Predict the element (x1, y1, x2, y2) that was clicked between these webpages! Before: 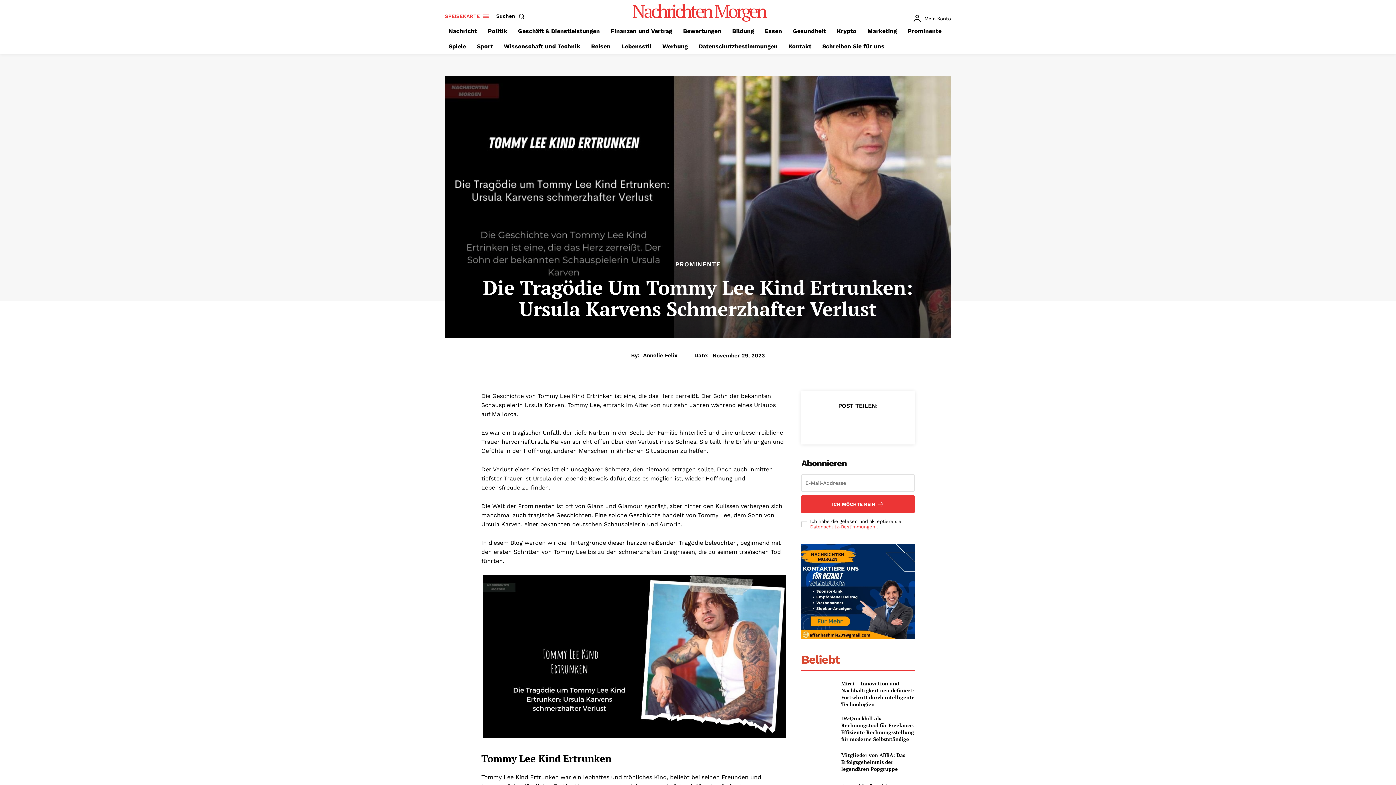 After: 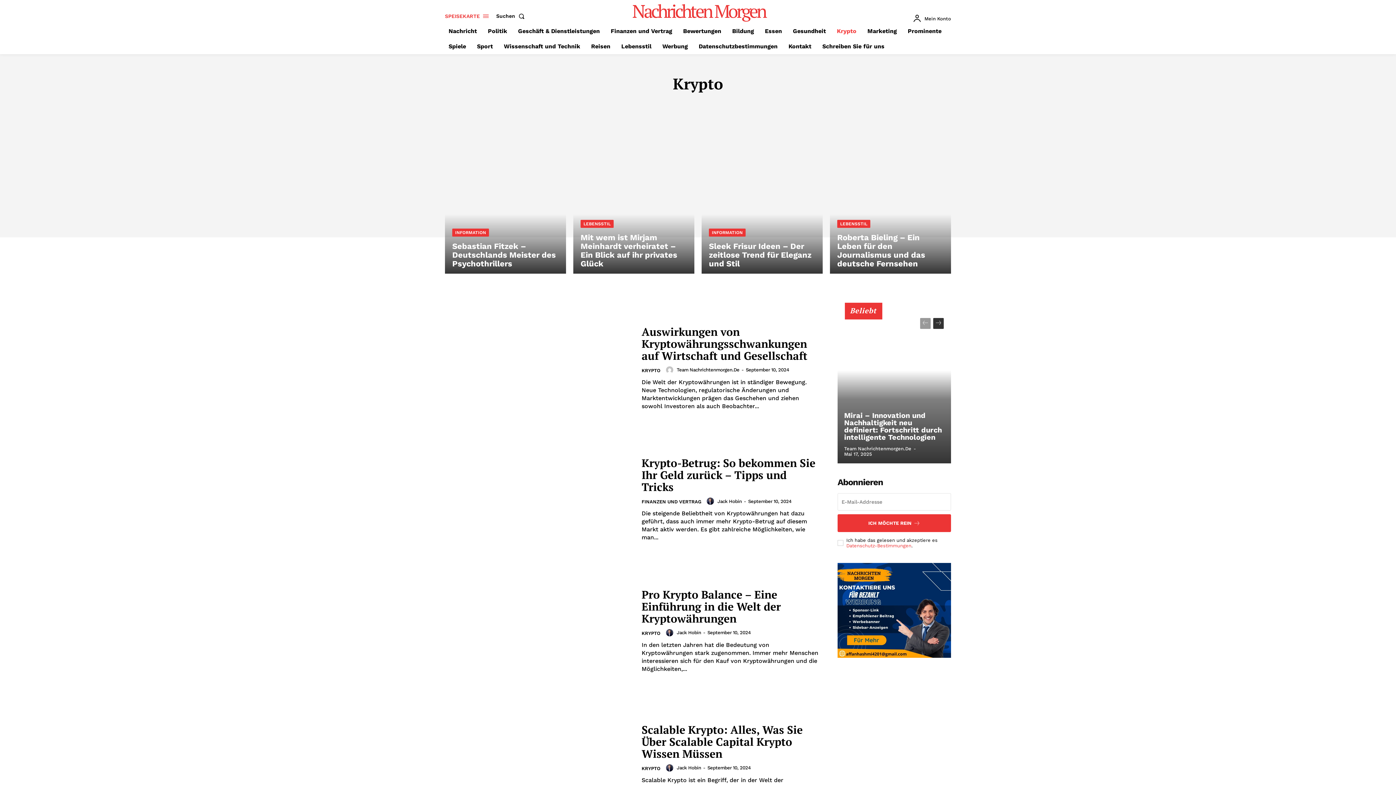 Action: bbox: (833, 23, 860, 38) label: Krypto